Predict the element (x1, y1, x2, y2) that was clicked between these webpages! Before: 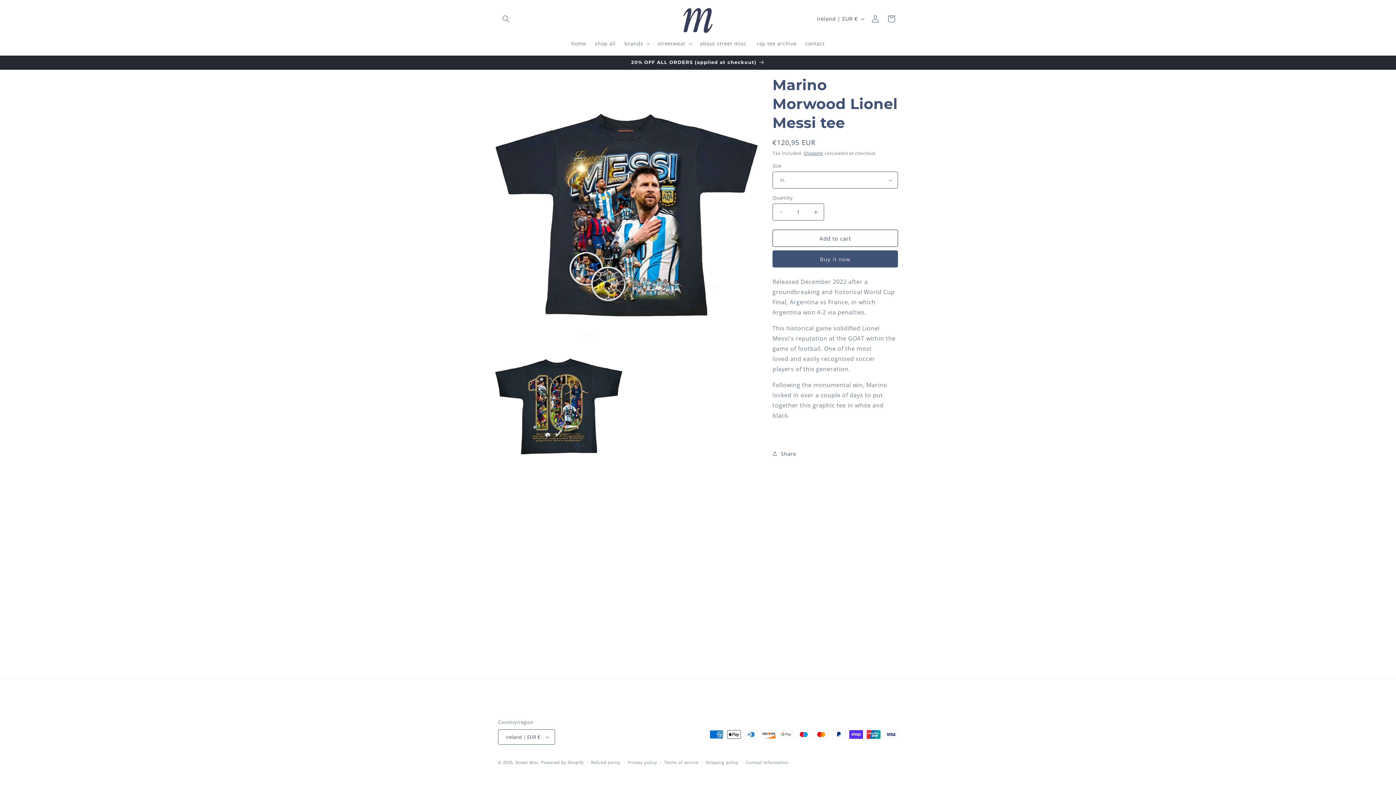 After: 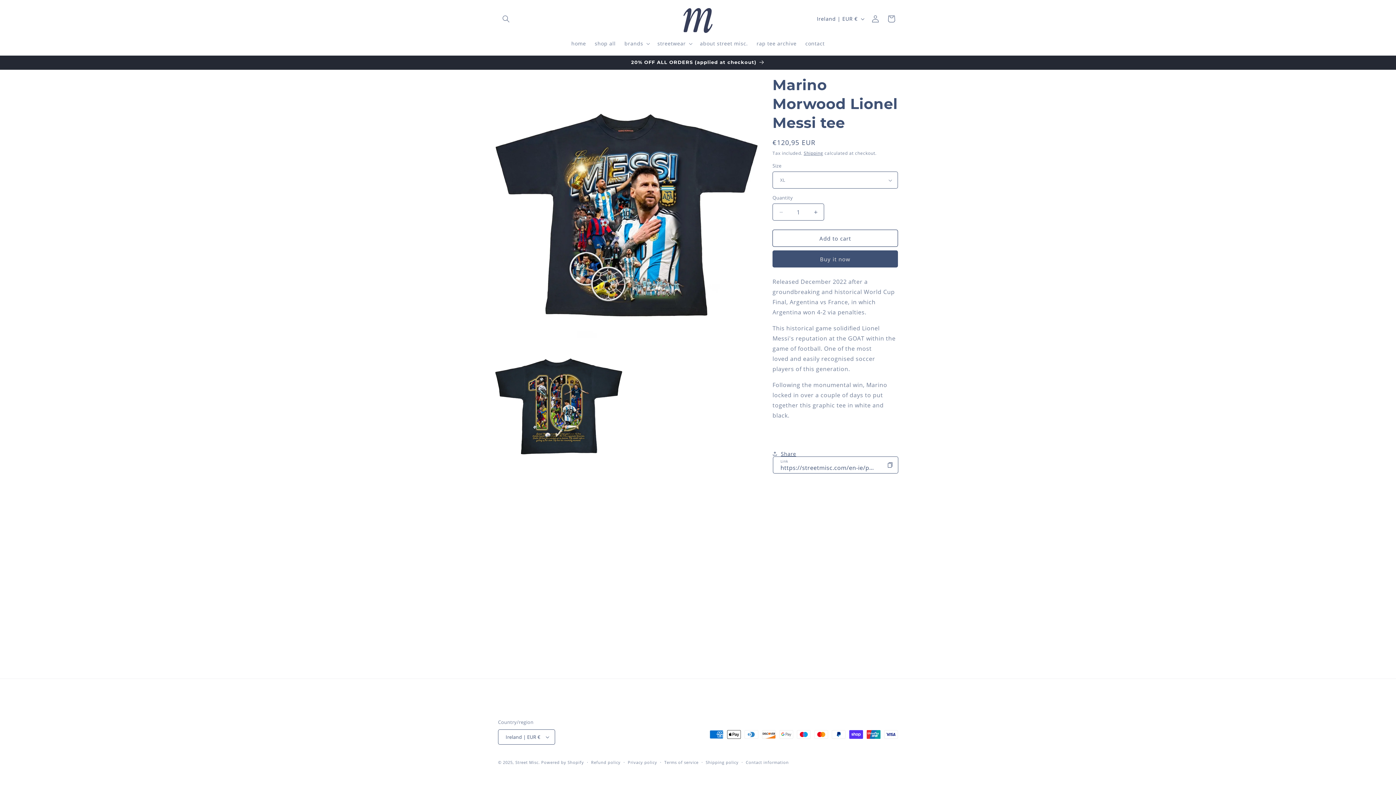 Action: label: Share bbox: (772, 445, 796, 461)